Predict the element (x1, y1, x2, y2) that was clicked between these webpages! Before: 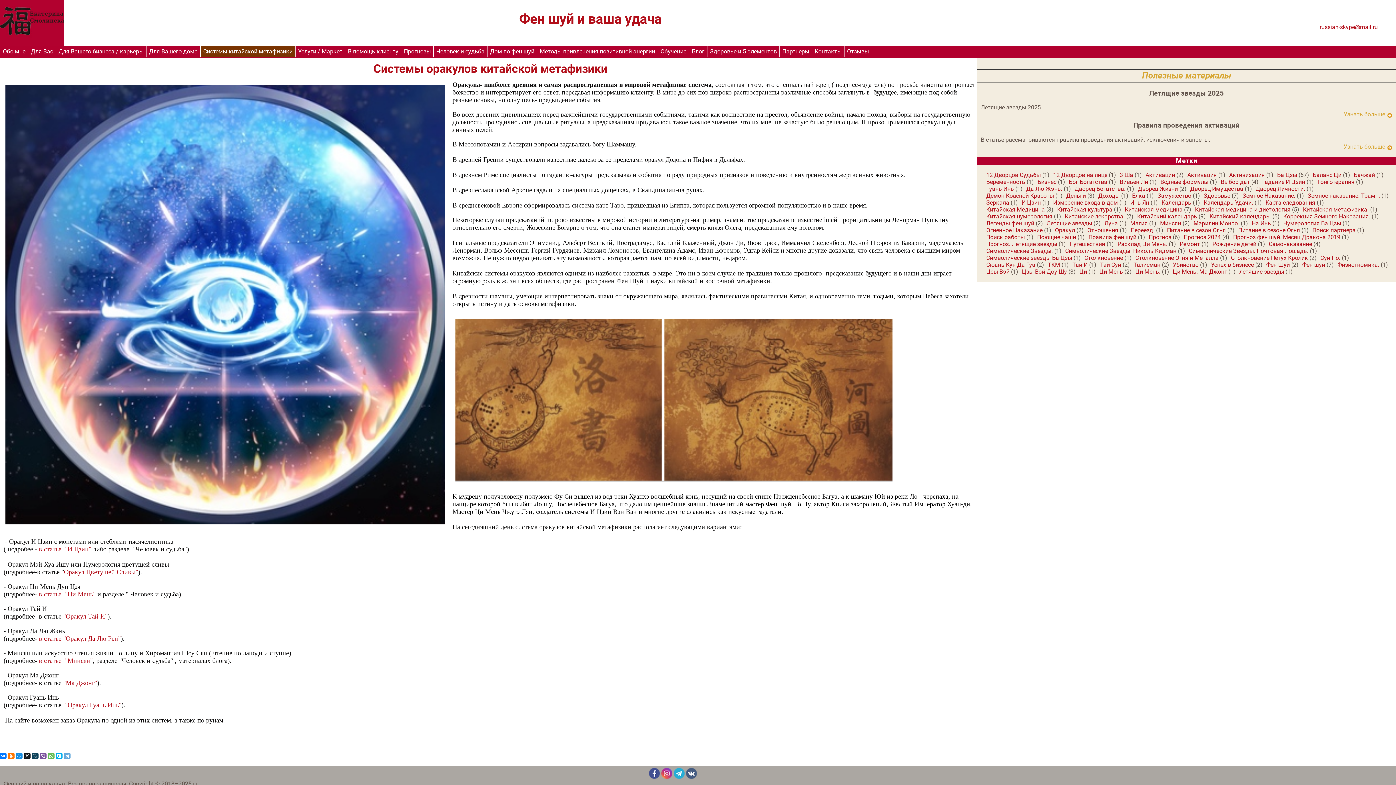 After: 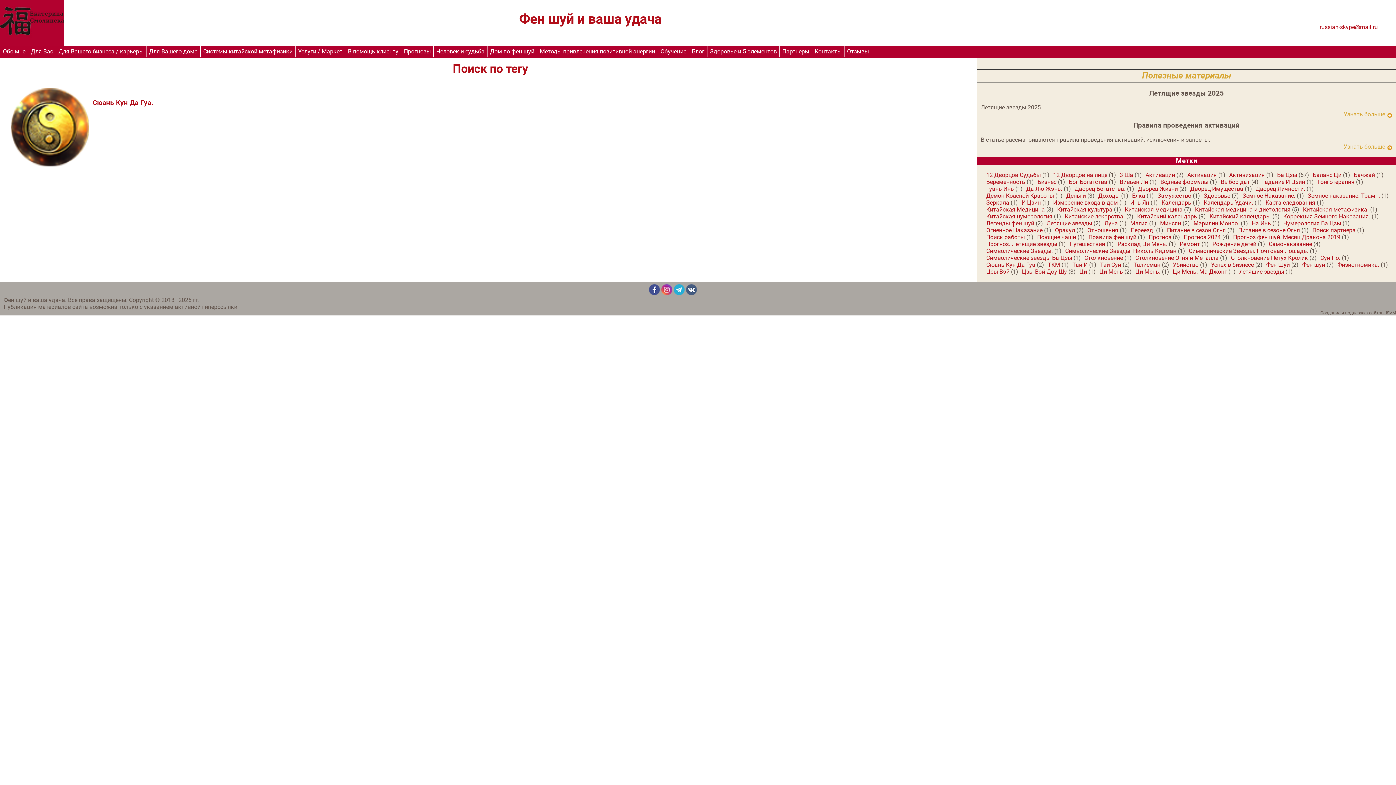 Action: bbox: (1187, 171, 1217, 178) label: Активация